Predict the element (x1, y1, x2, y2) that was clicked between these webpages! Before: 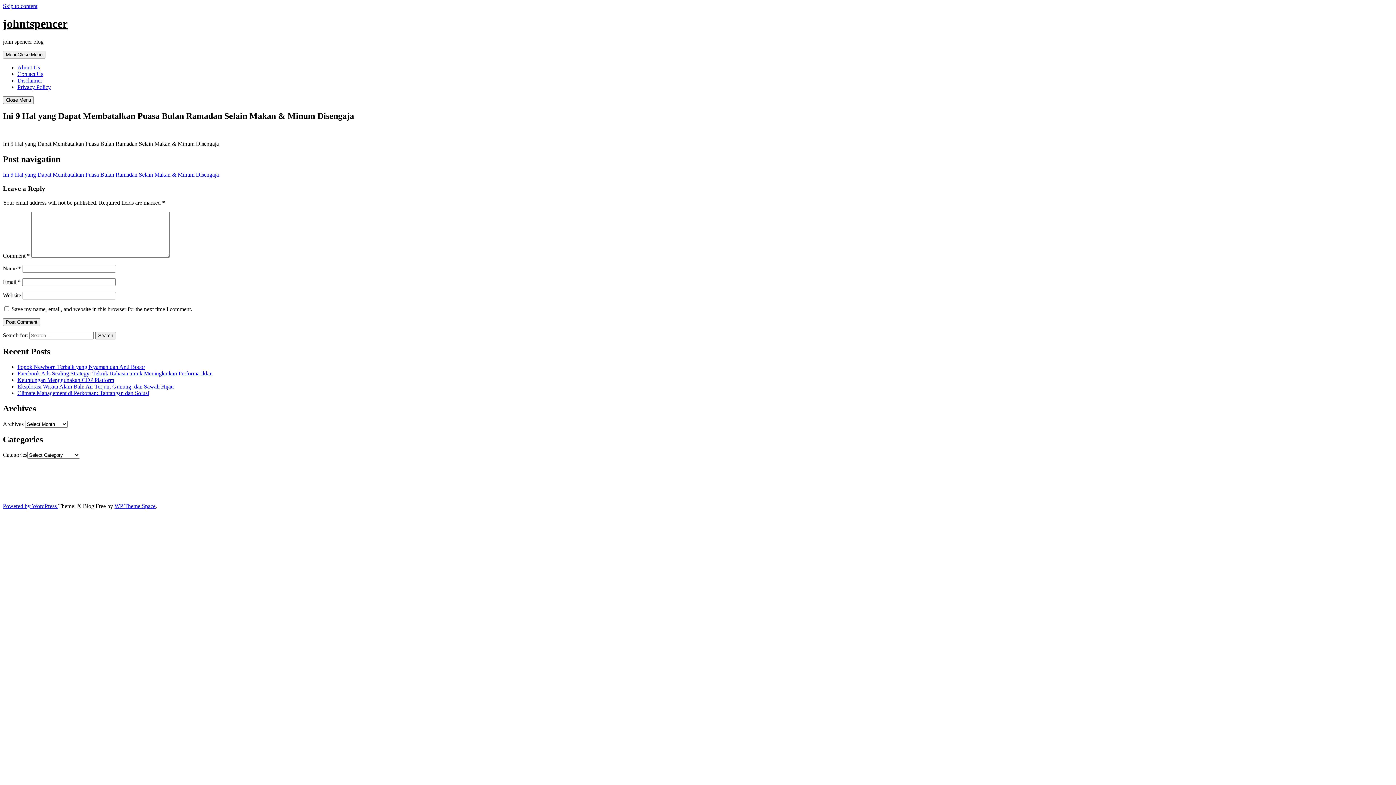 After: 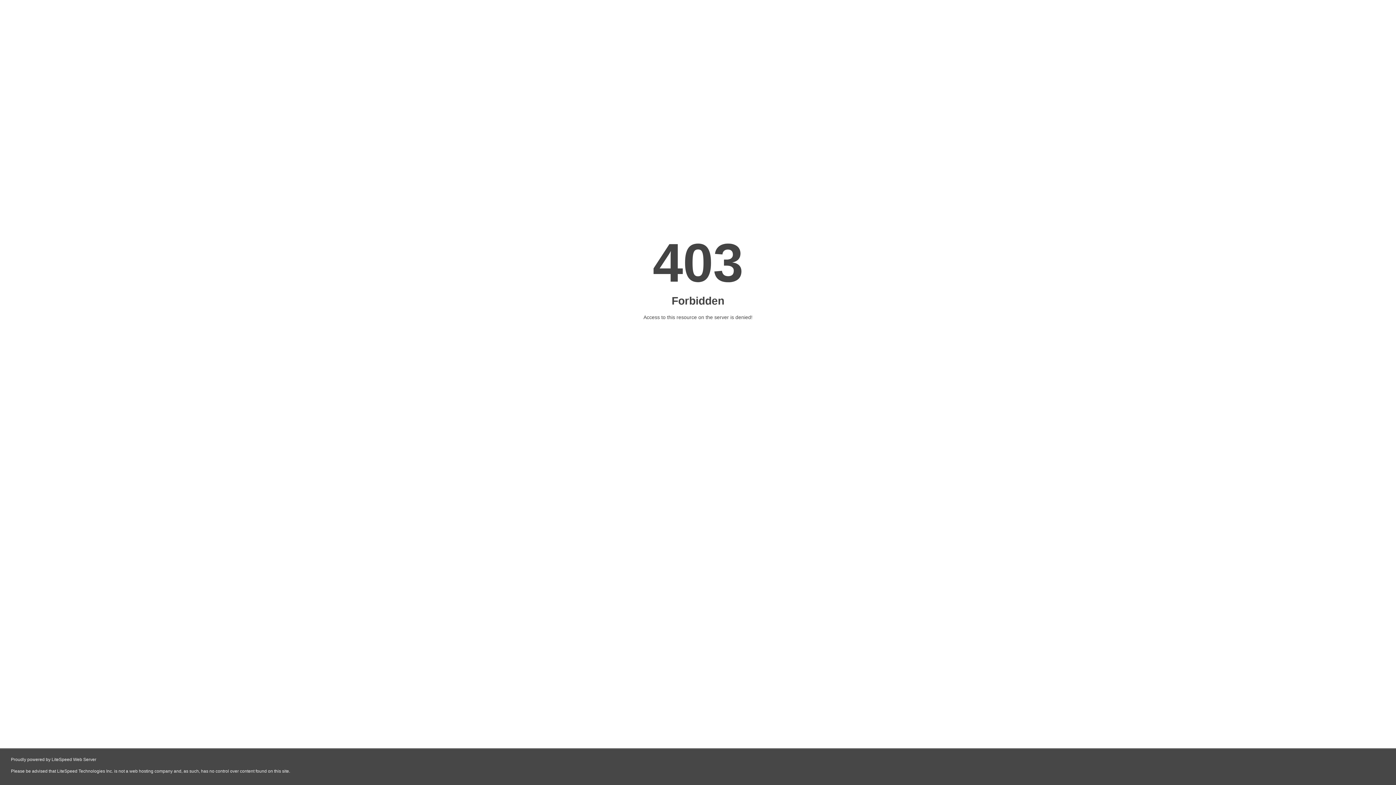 Action: bbox: (119, 484, 132, 490) label: berita